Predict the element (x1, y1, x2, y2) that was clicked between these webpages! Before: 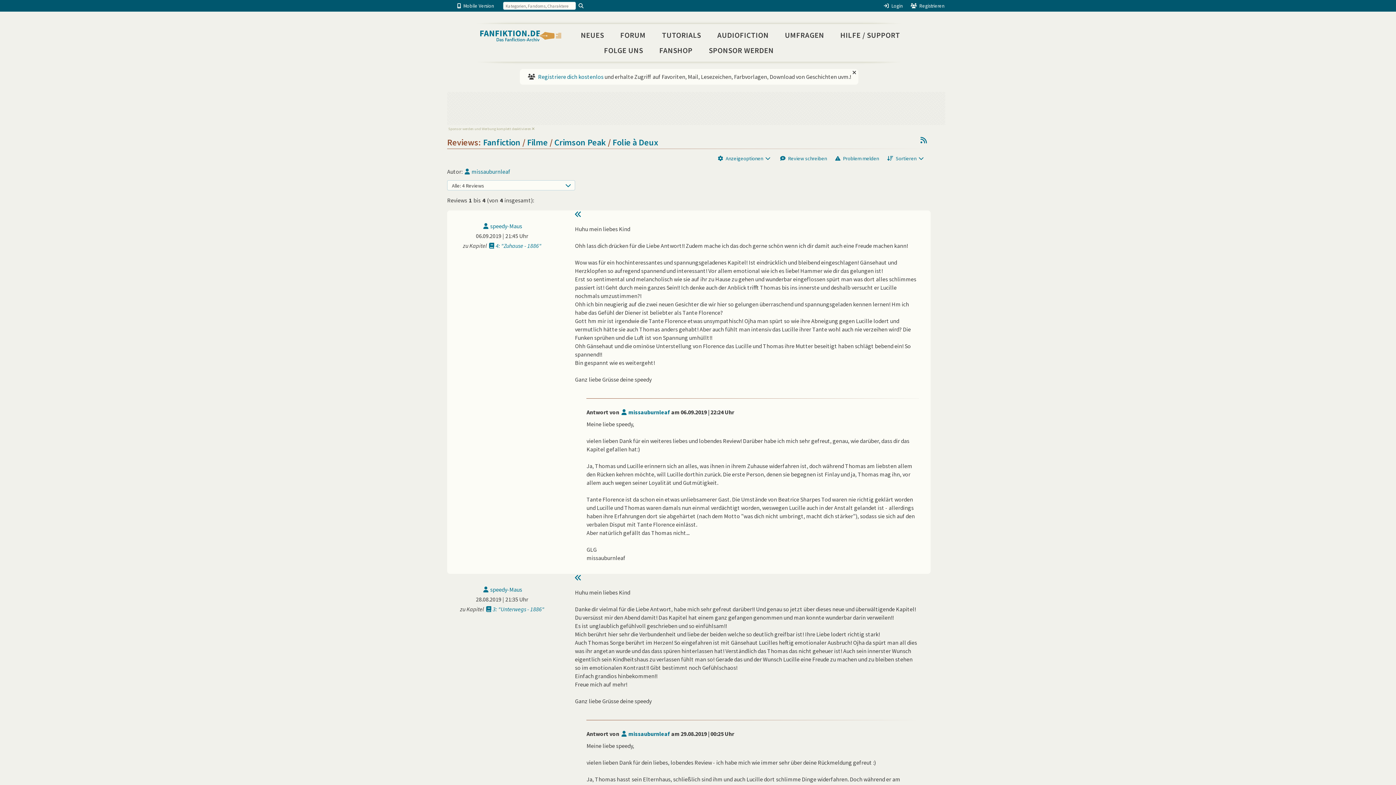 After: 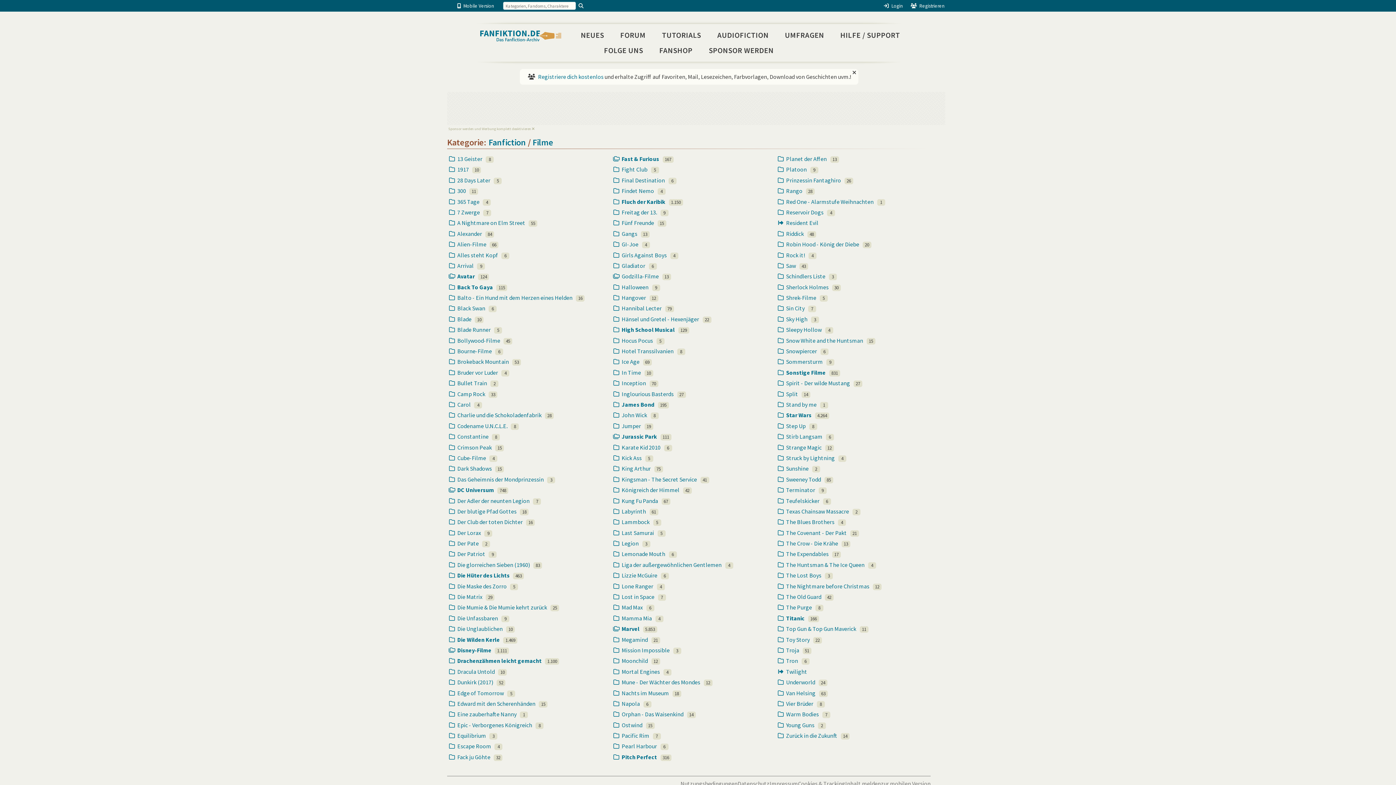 Action: bbox: (527, 136, 548, 148) label: Filme